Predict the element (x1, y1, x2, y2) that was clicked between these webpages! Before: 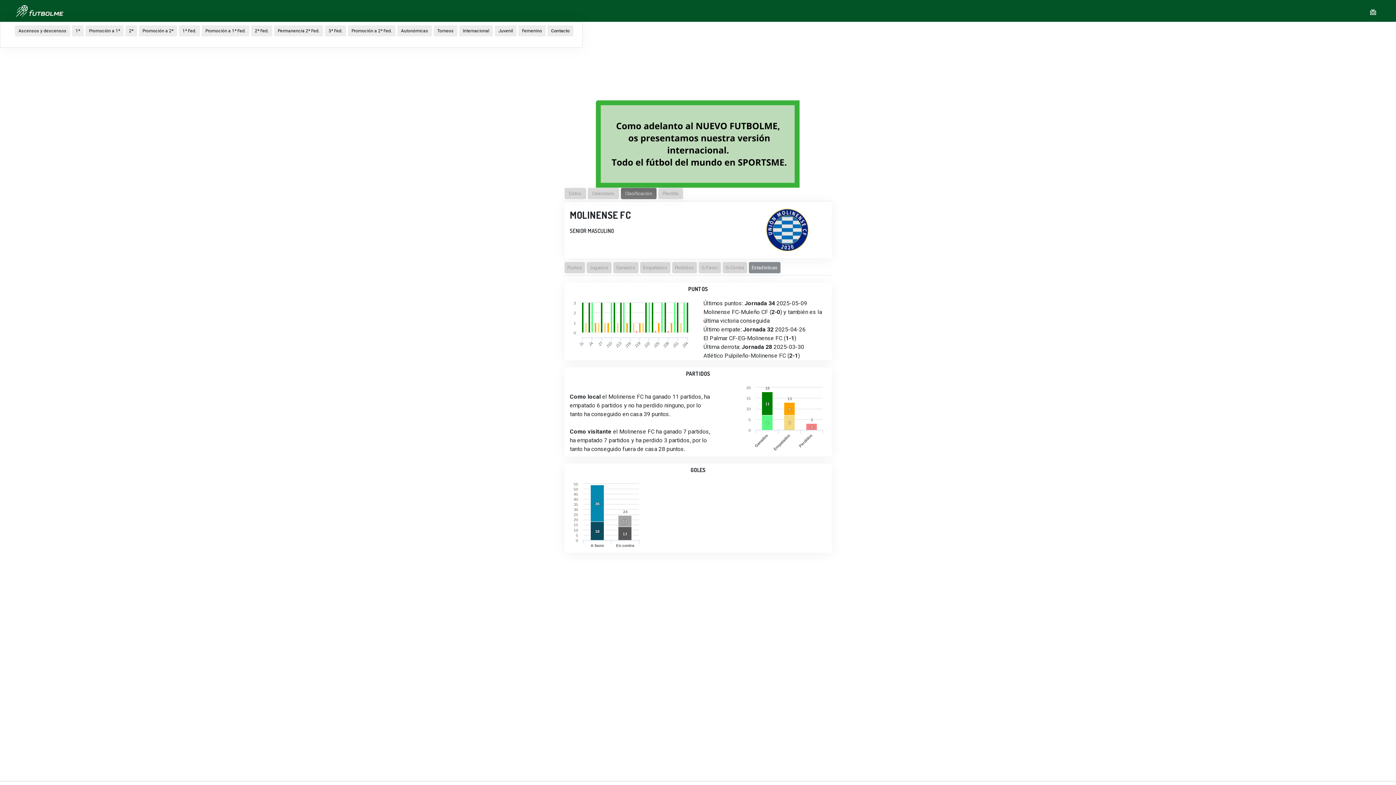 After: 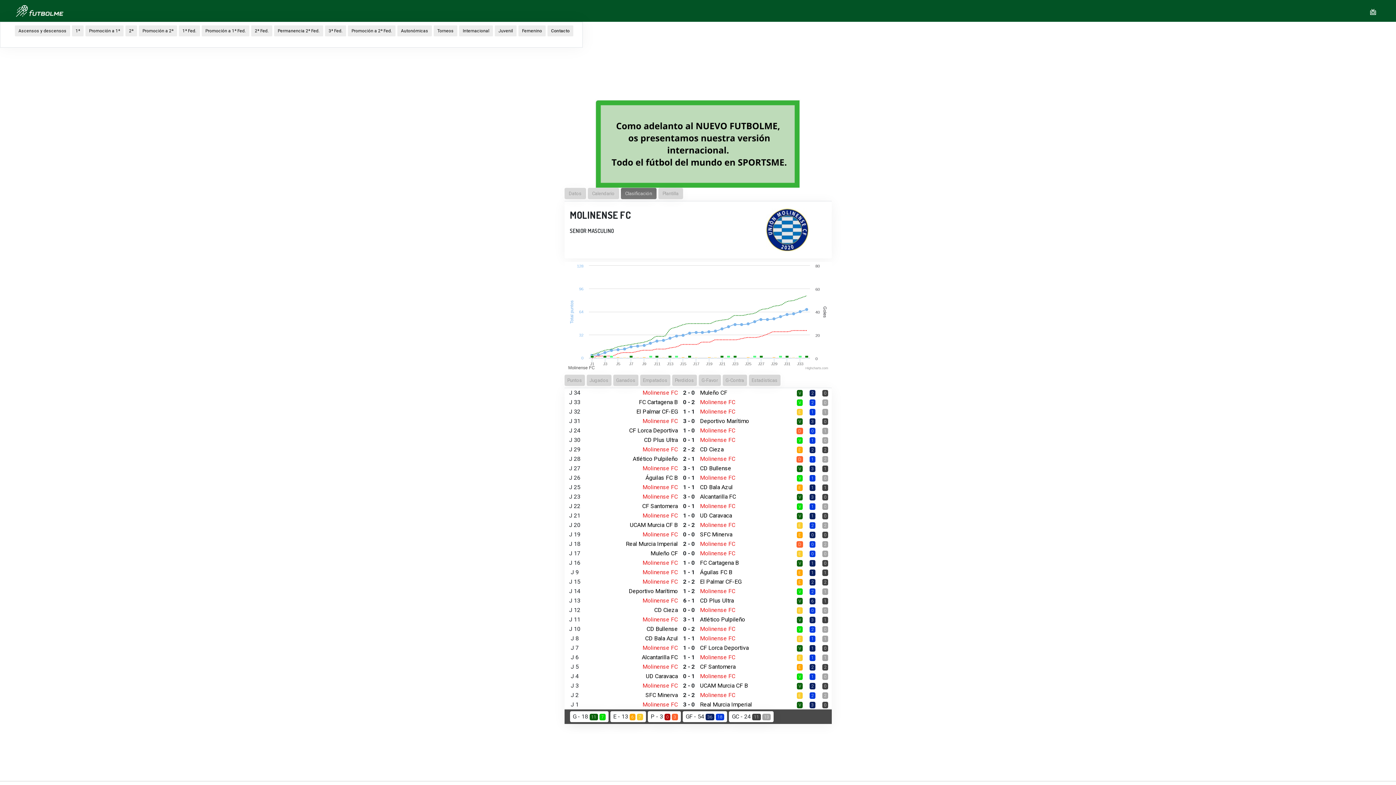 Action: bbox: (620, 187, 656, 199) label: Clasificación